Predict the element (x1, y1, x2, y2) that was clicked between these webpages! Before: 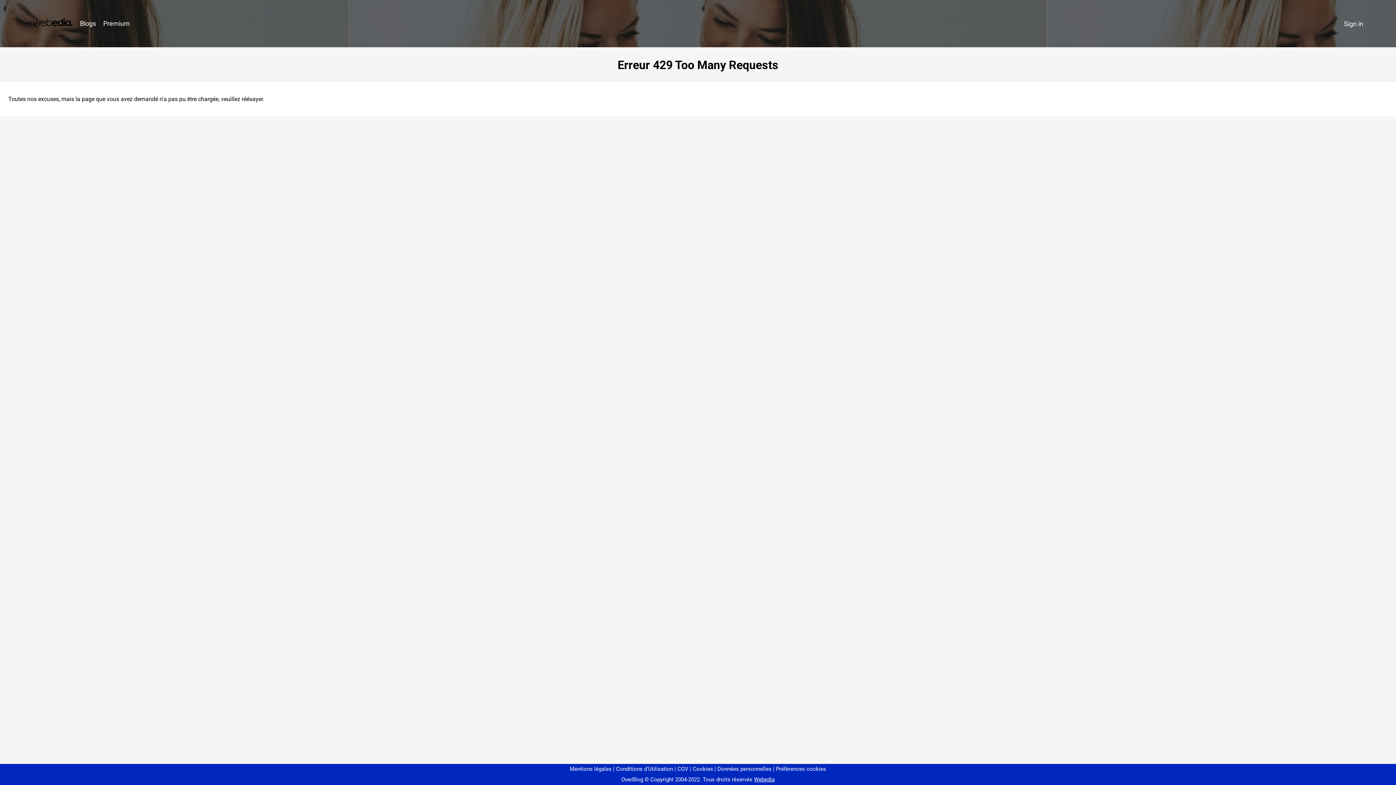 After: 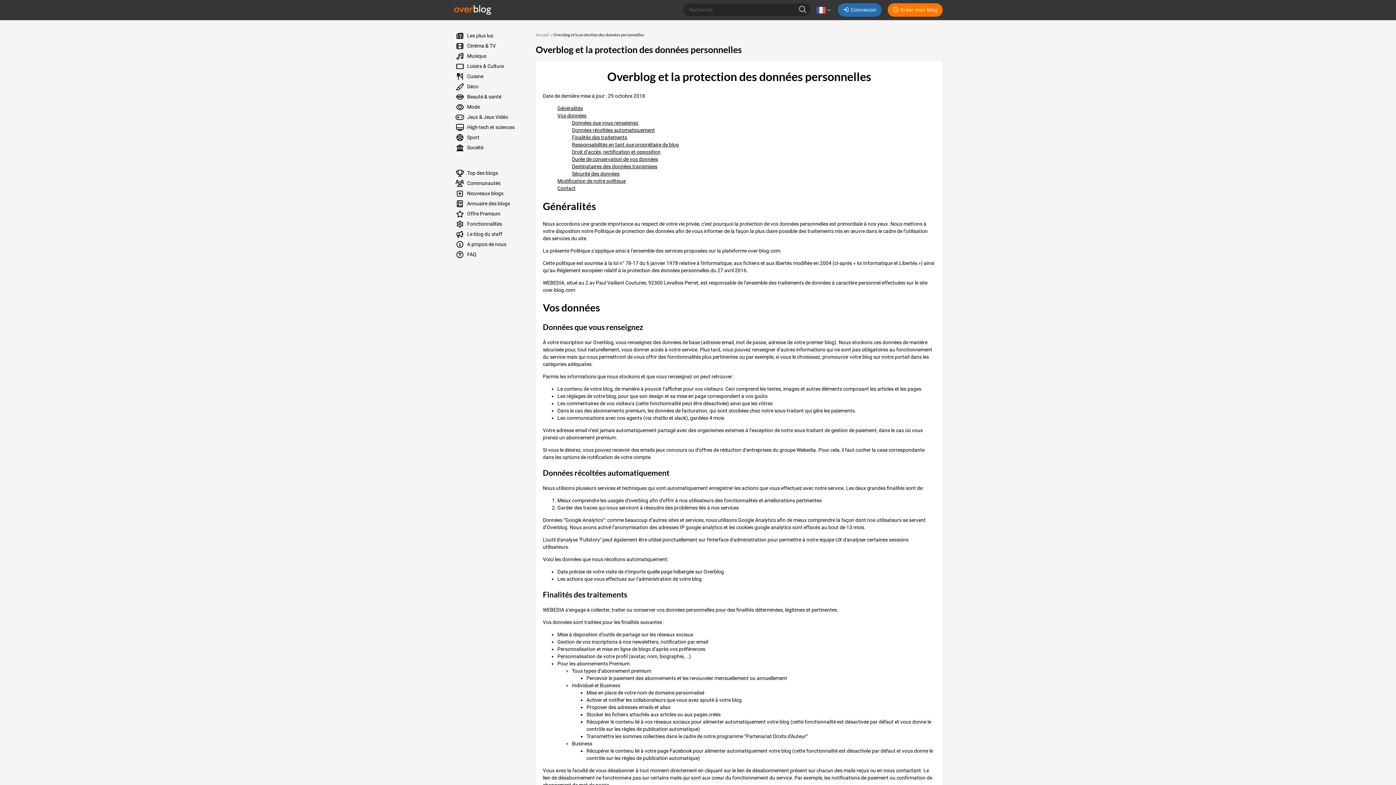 Action: label: Données personnelles bbox: (714, 766, 771, 772)